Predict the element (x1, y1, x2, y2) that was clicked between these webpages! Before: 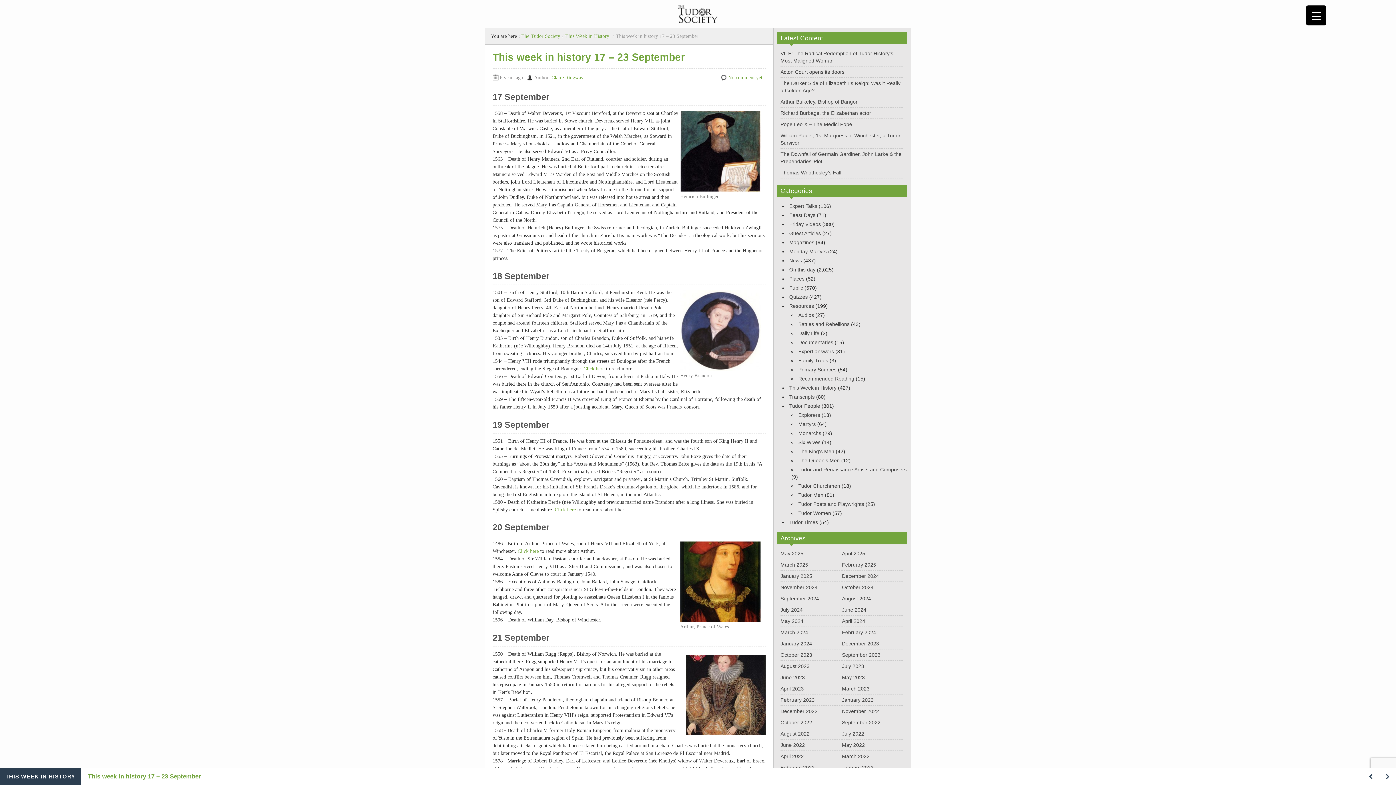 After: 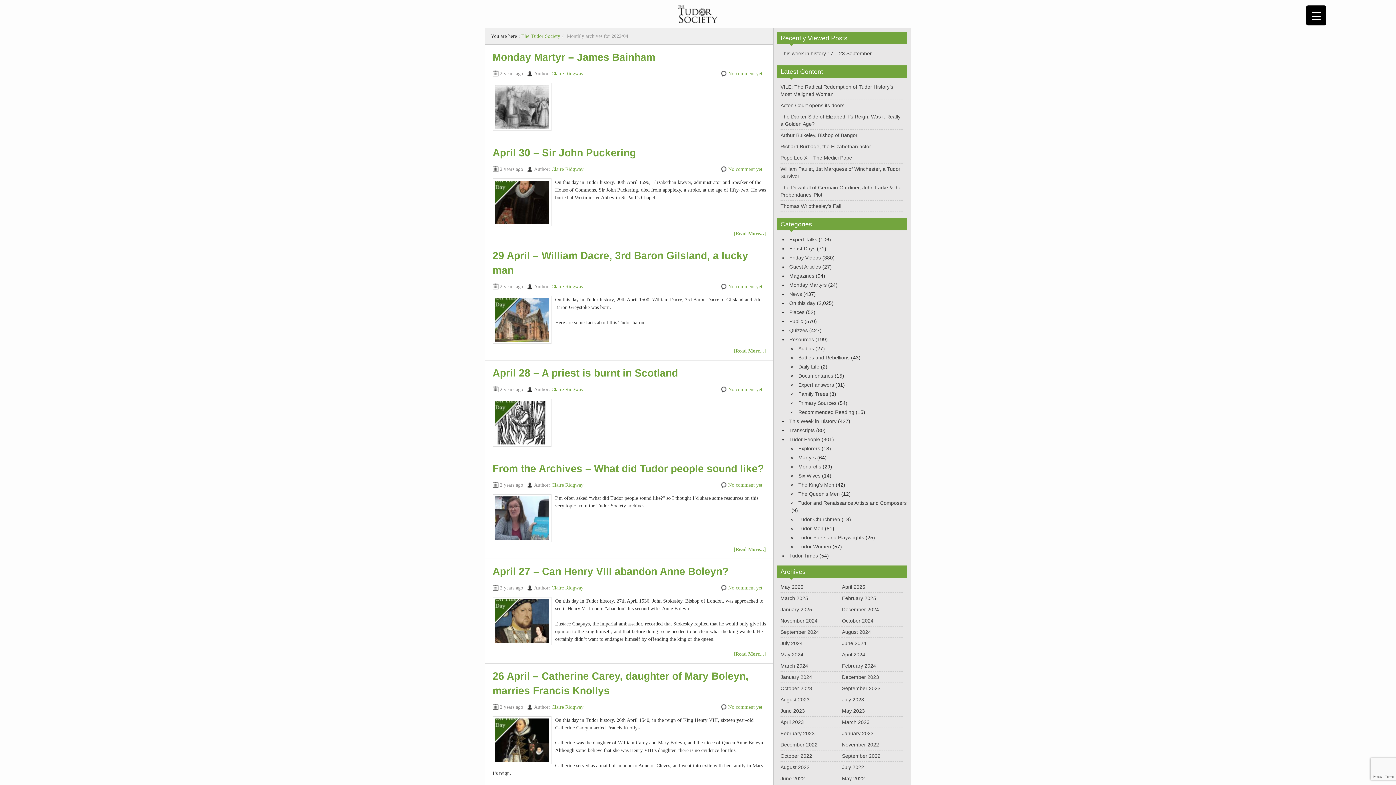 Action: label: April 2023 bbox: (780, 686, 804, 692)